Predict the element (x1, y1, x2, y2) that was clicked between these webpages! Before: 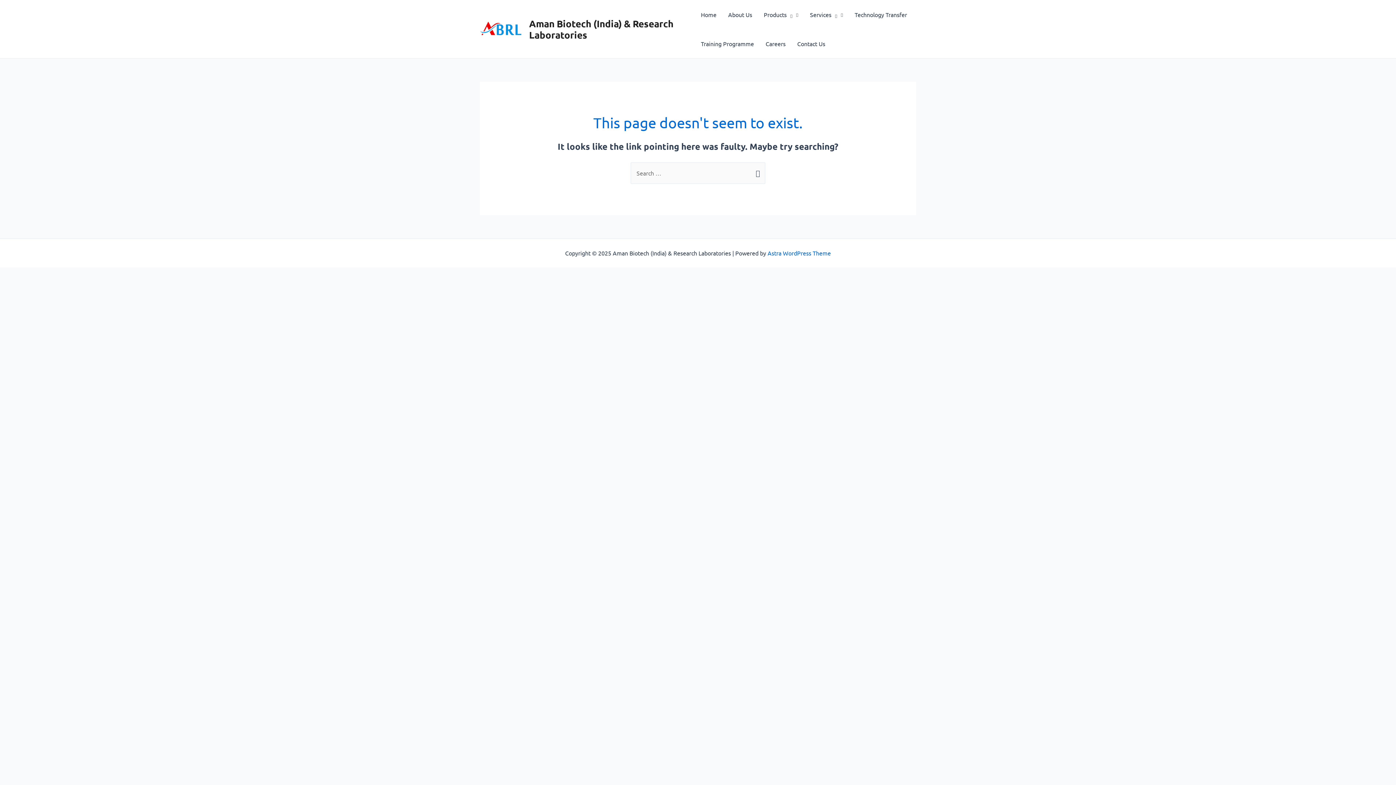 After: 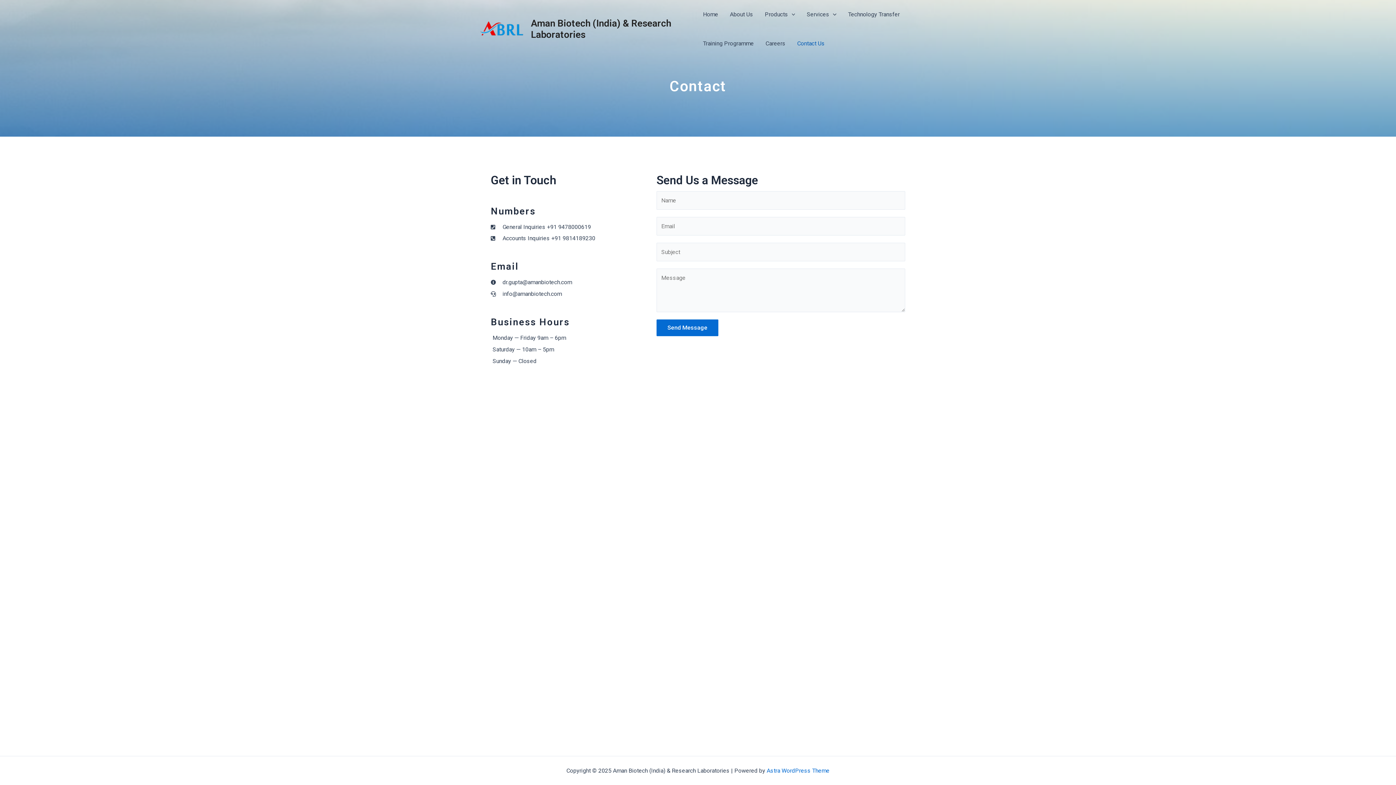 Action: bbox: (791, 29, 831, 58) label: Contact Us